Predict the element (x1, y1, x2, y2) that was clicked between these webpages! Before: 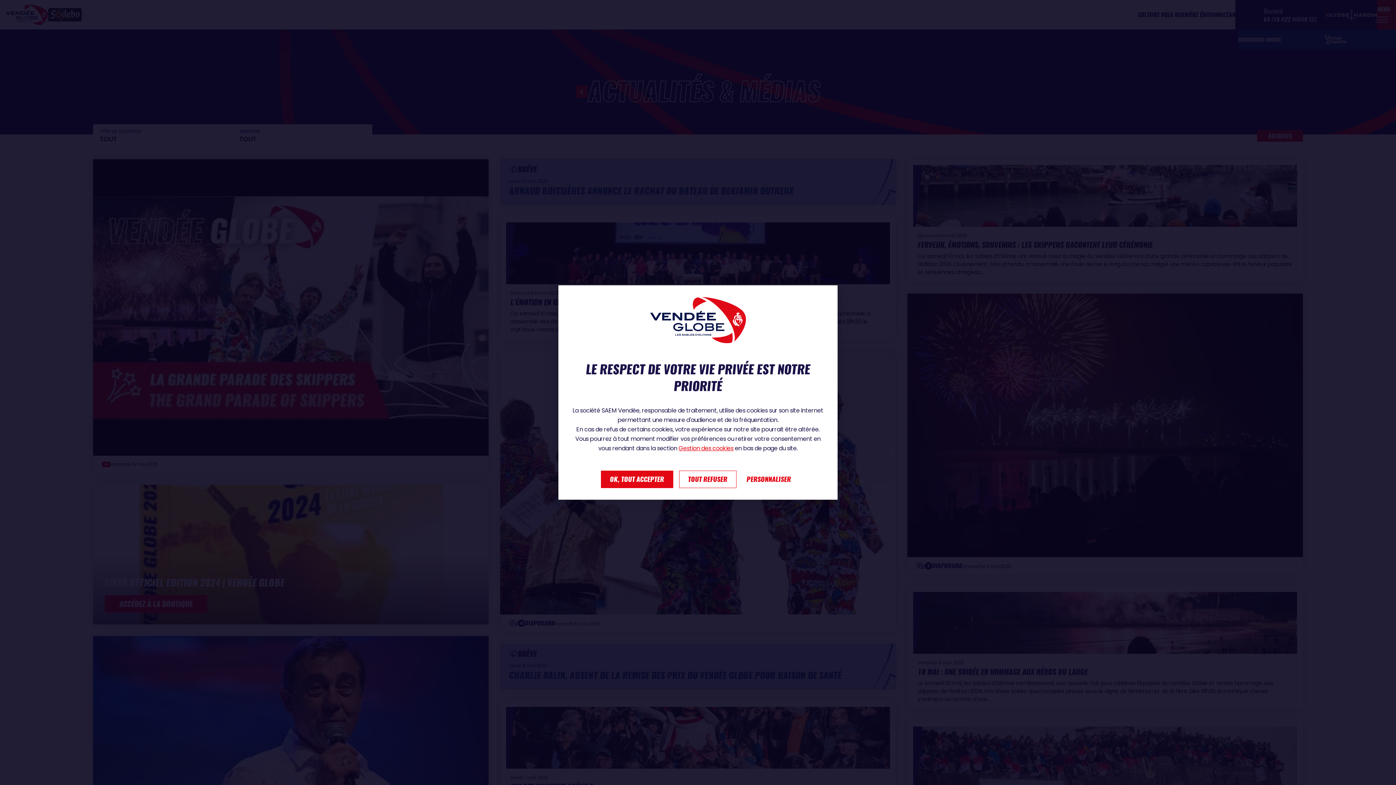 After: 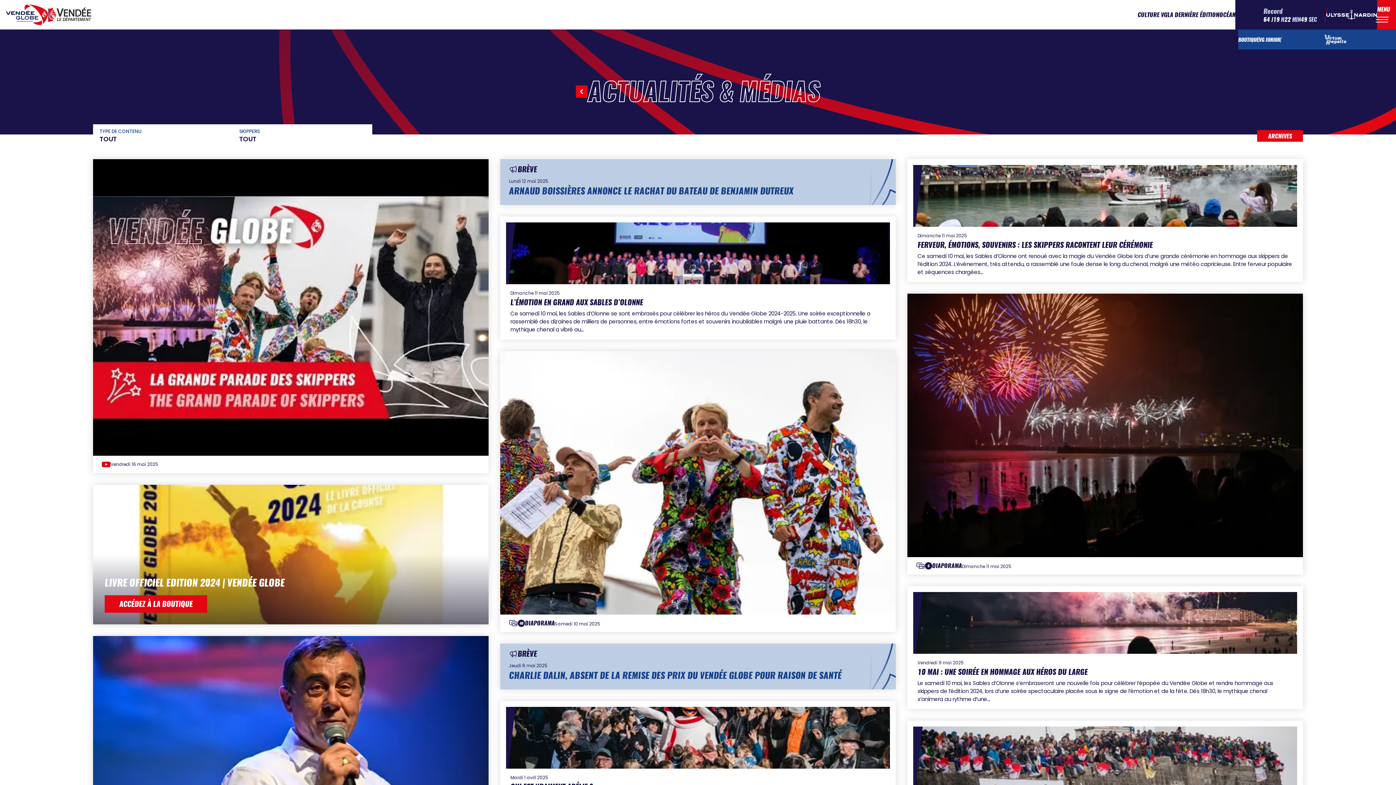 Action: label: OK, TOUT ACCEPTER bbox: (600, 470, 673, 488)